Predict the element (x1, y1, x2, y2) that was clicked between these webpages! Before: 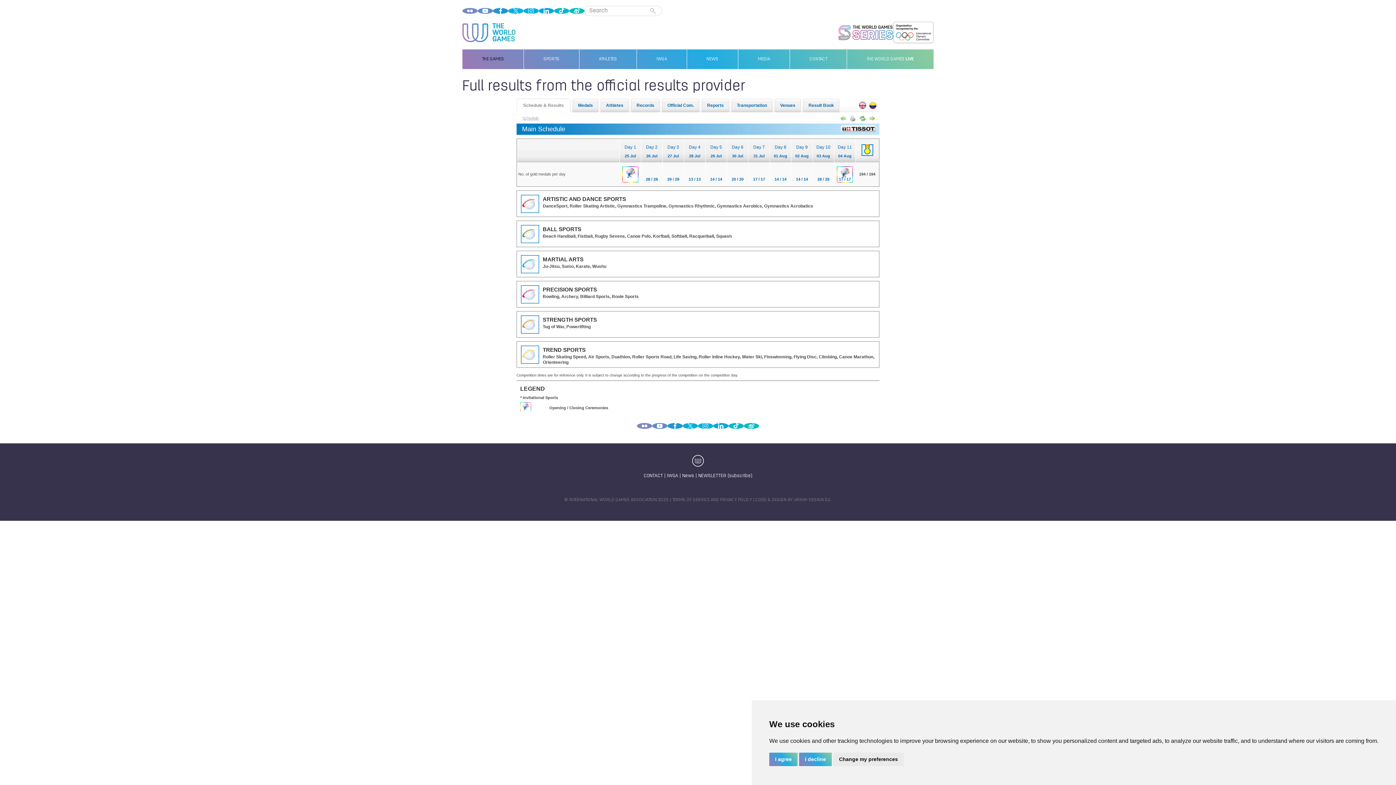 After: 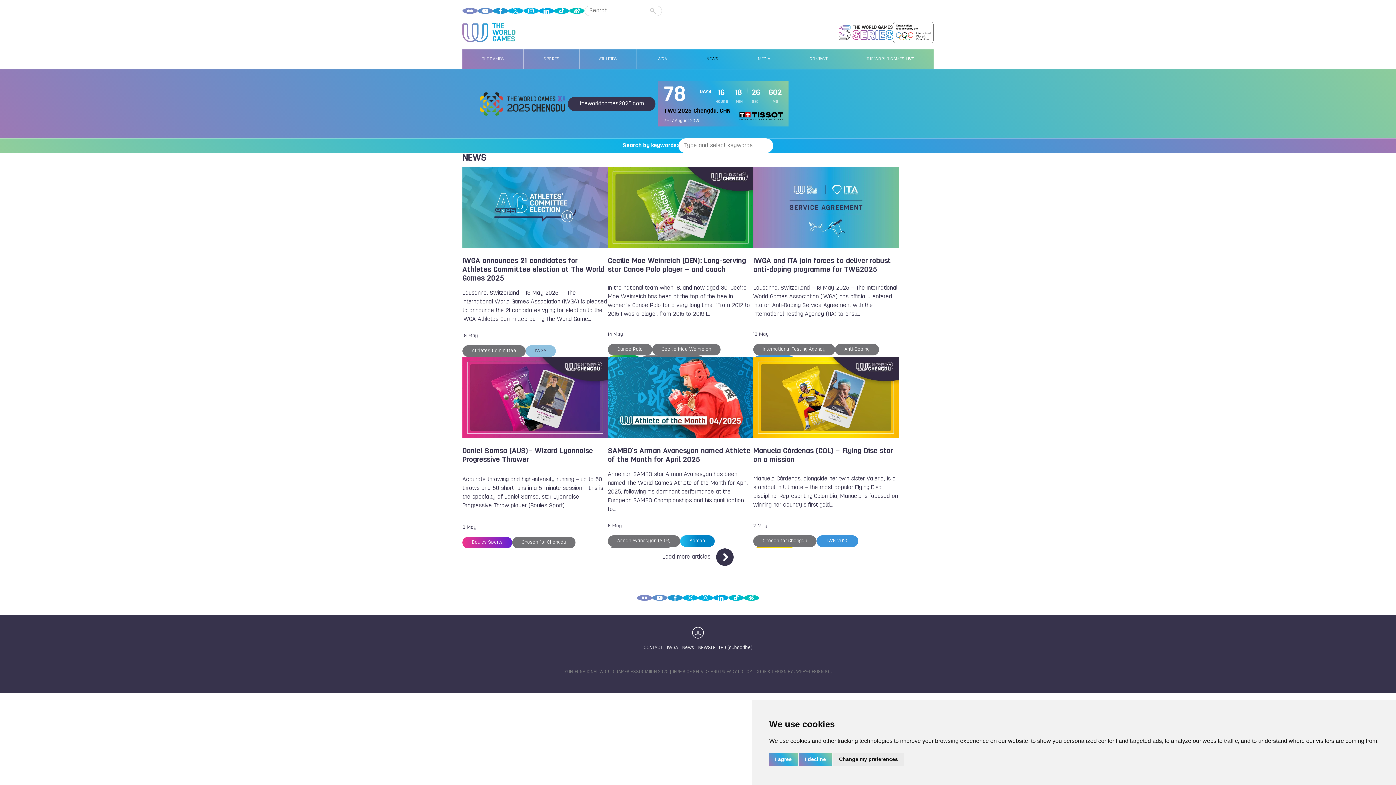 Action: bbox: (682, 278, 694, 283) label: News